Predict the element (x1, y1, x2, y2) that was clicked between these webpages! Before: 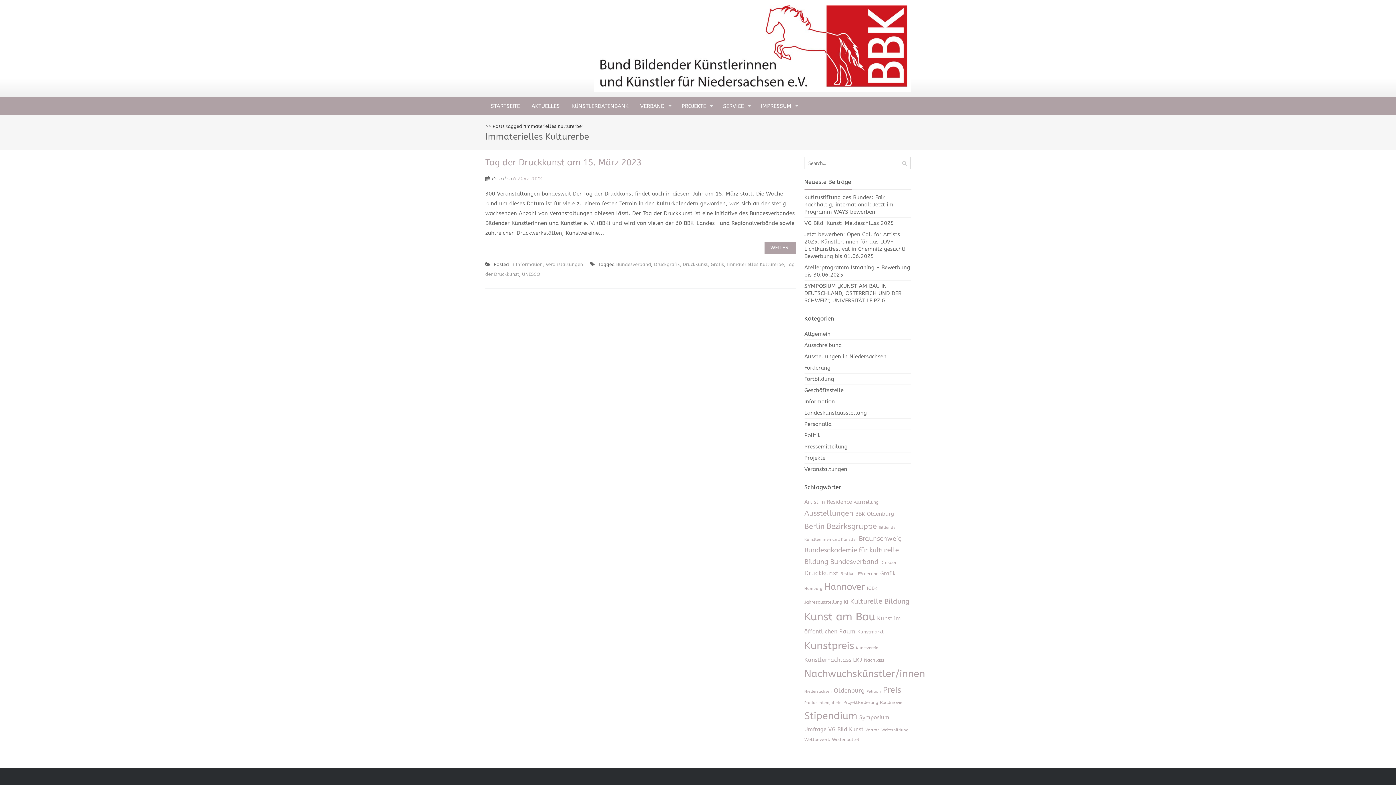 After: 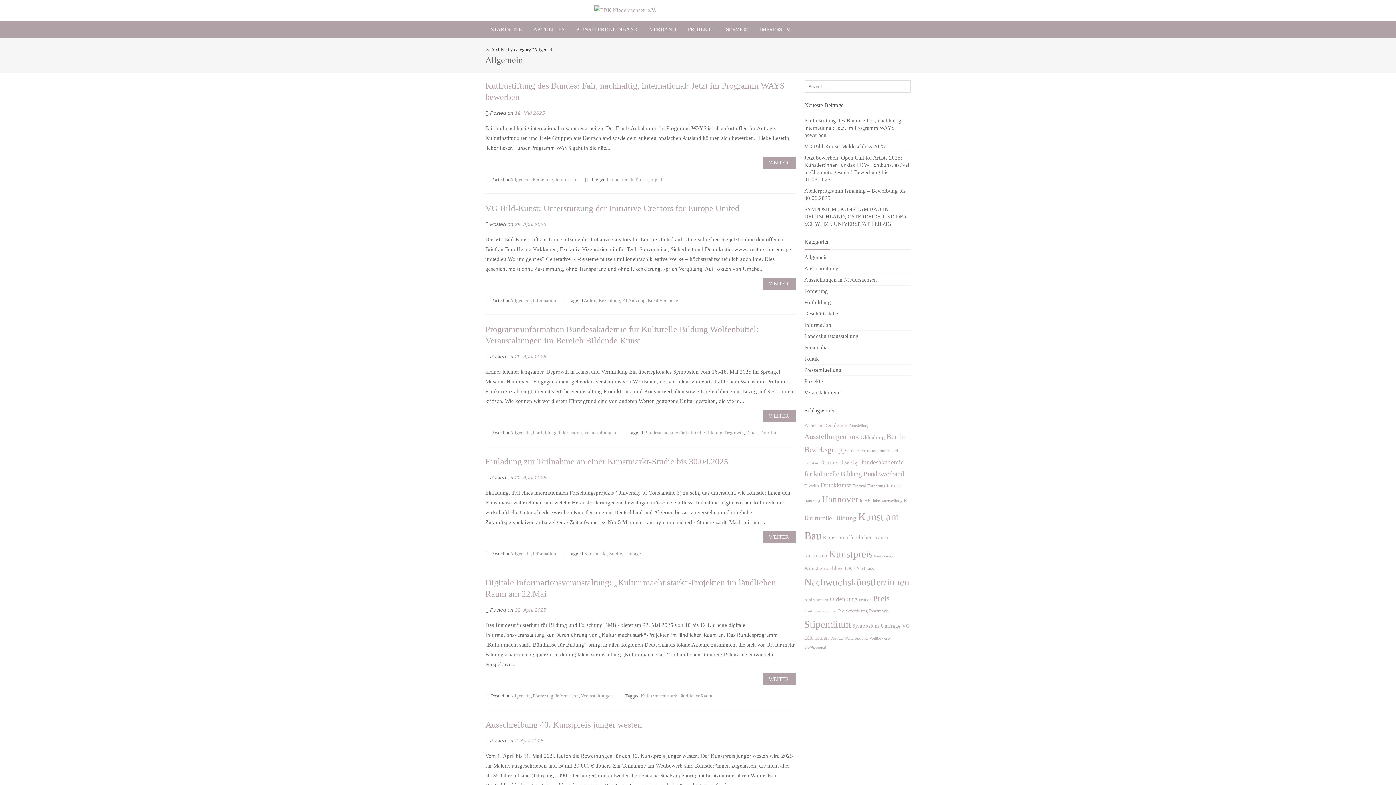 Action: label: Allgemein bbox: (804, 330, 830, 337)